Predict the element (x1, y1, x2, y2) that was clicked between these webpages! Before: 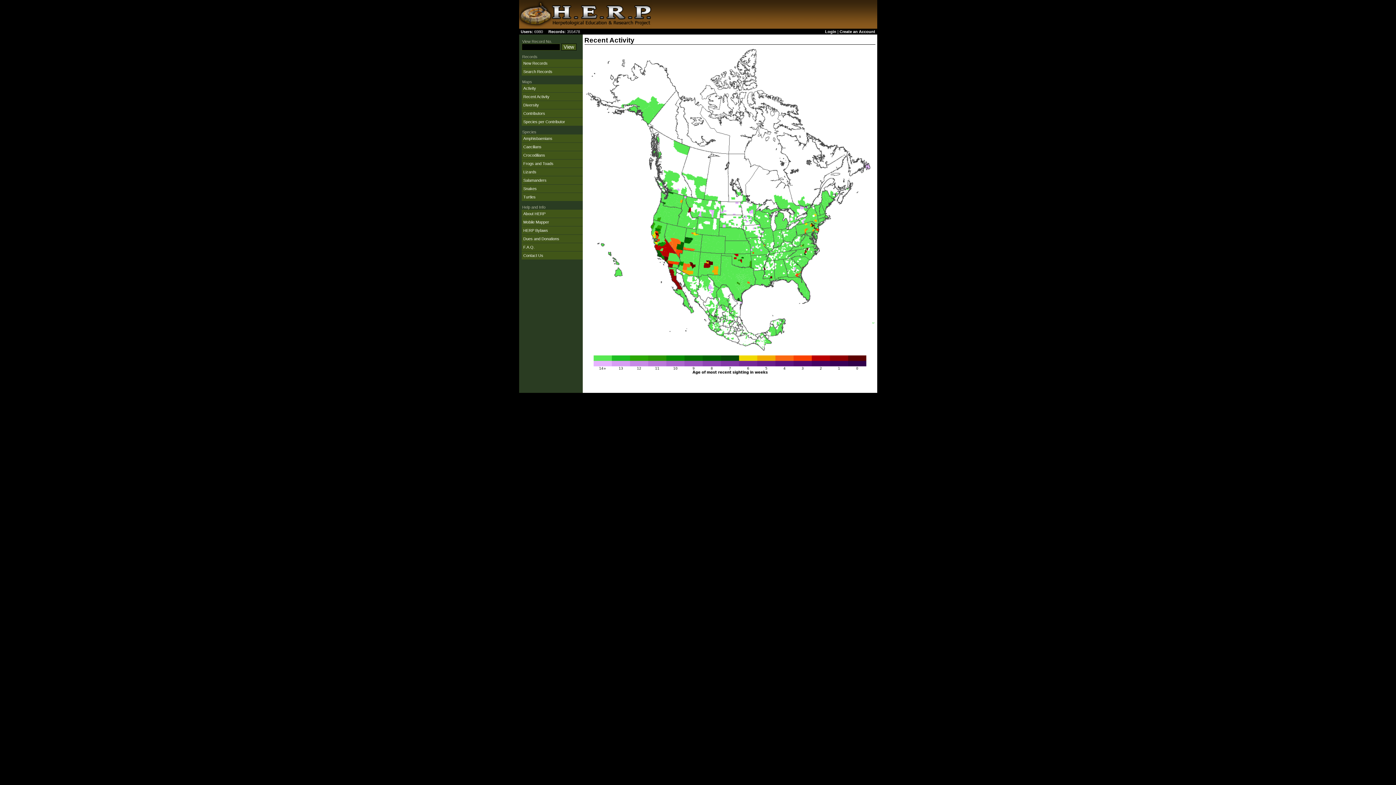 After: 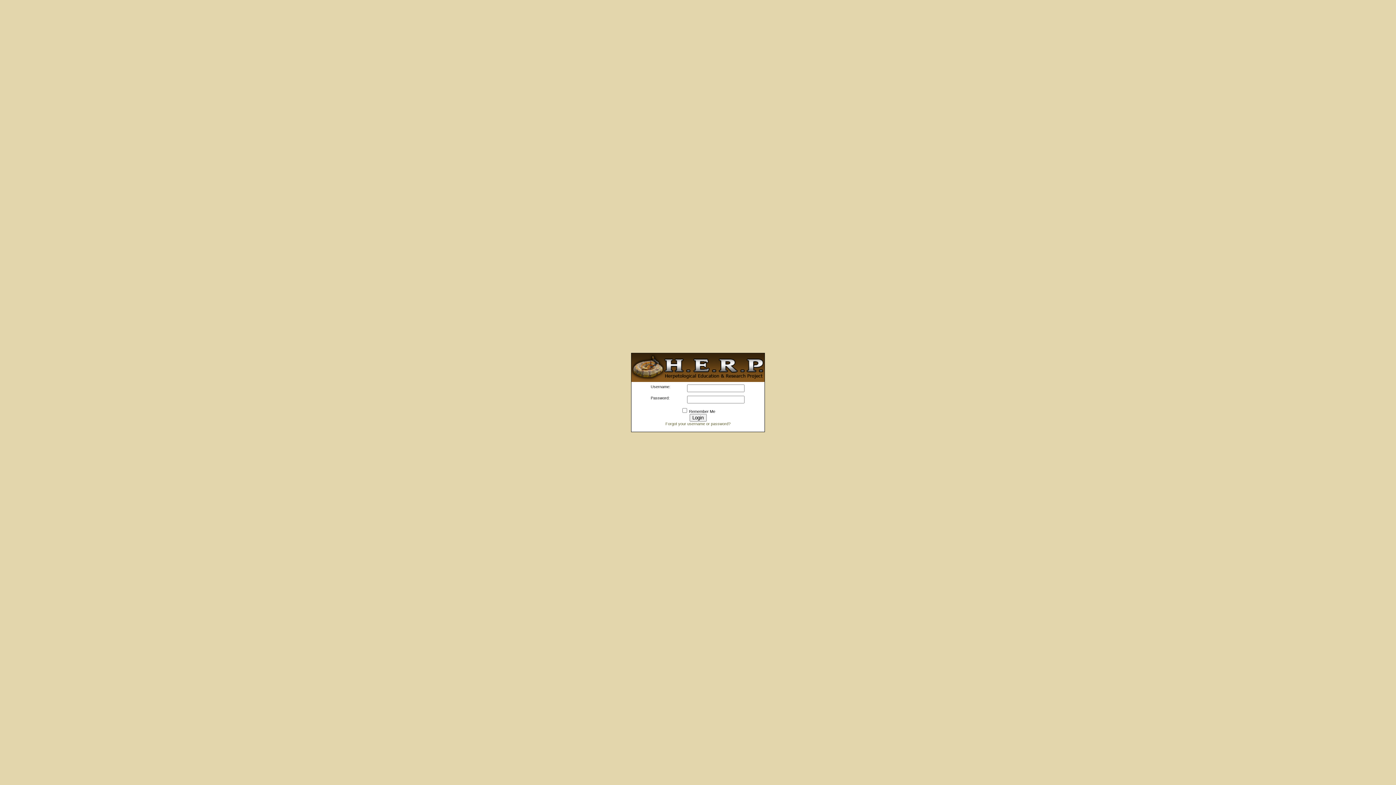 Action: label: Login bbox: (825, 29, 836, 33)